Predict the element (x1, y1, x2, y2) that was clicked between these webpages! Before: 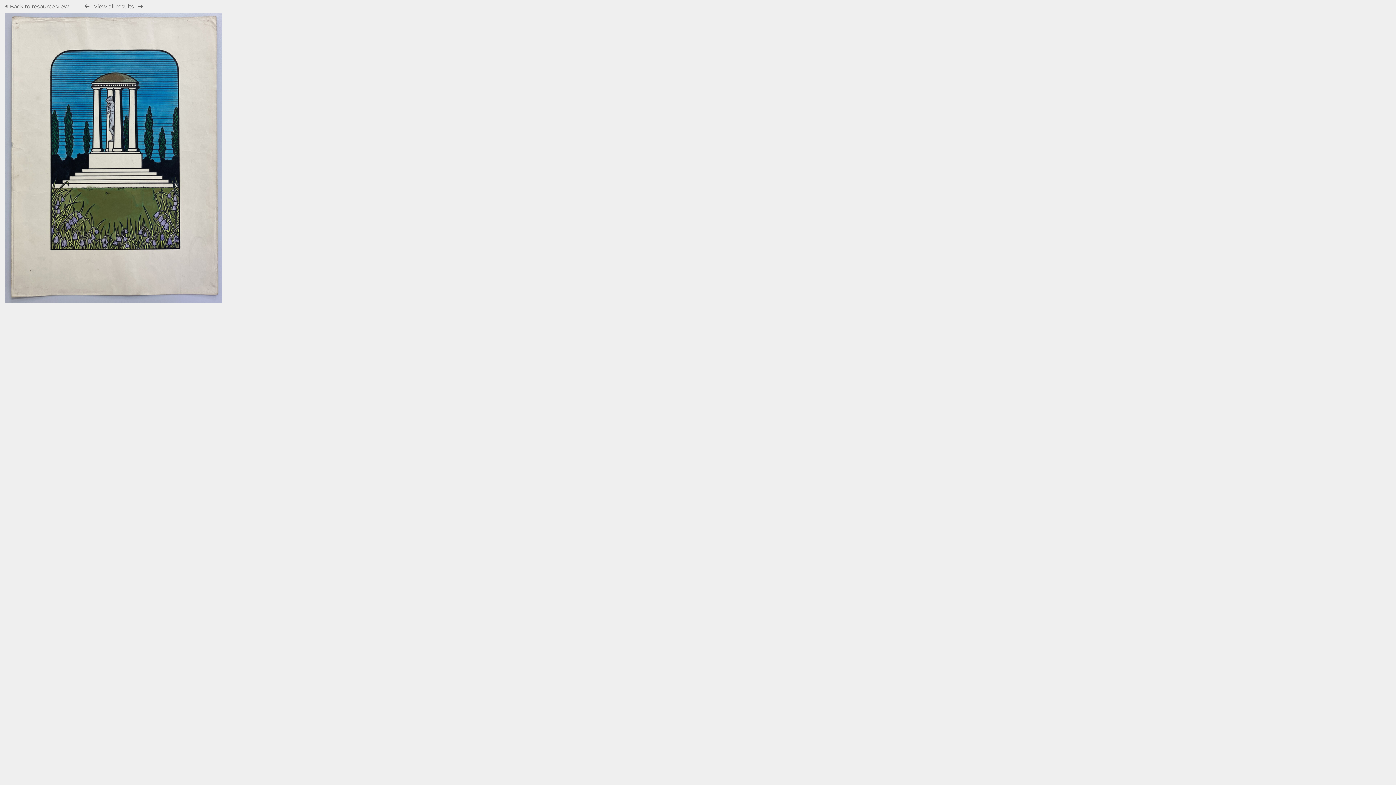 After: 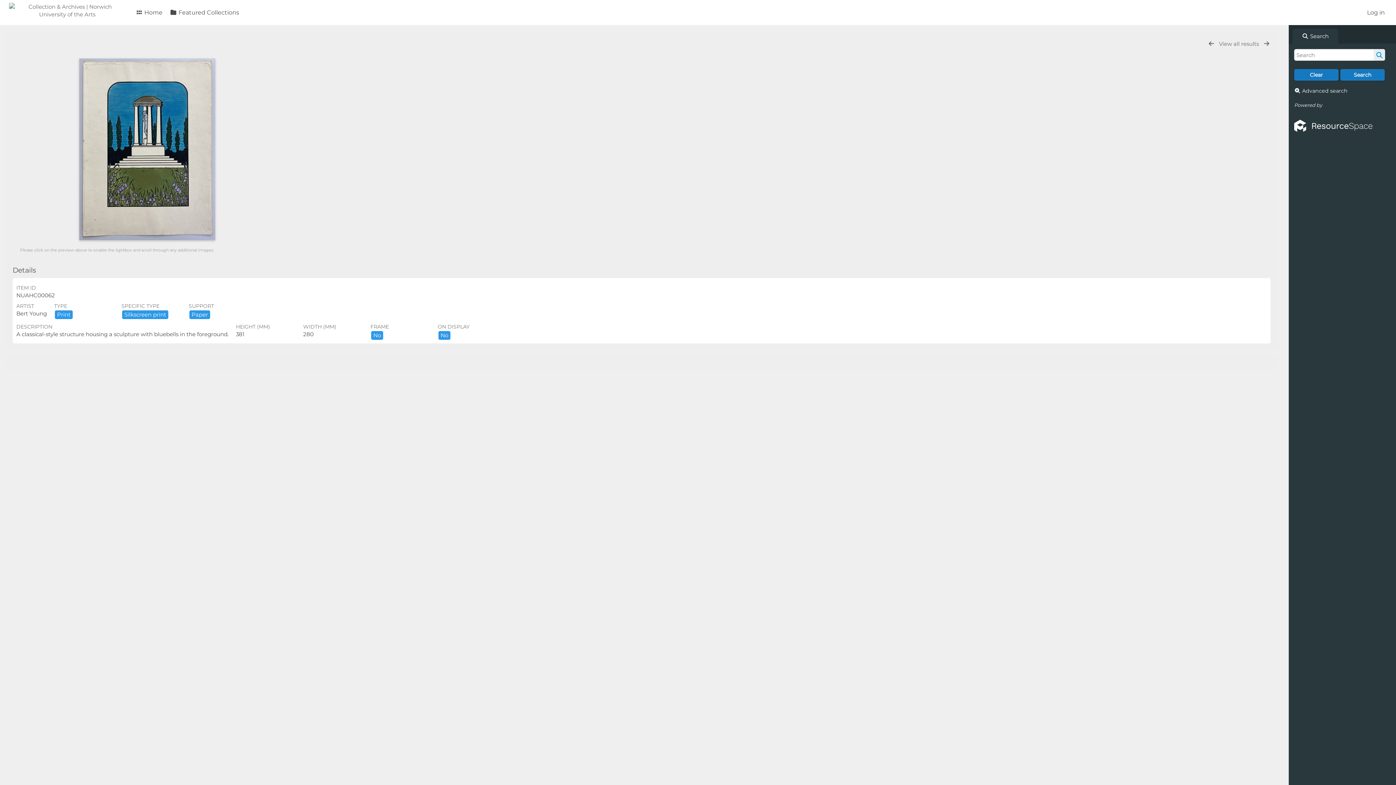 Action: label:  Back to resource view  bbox: (5, 2, 70, 9)